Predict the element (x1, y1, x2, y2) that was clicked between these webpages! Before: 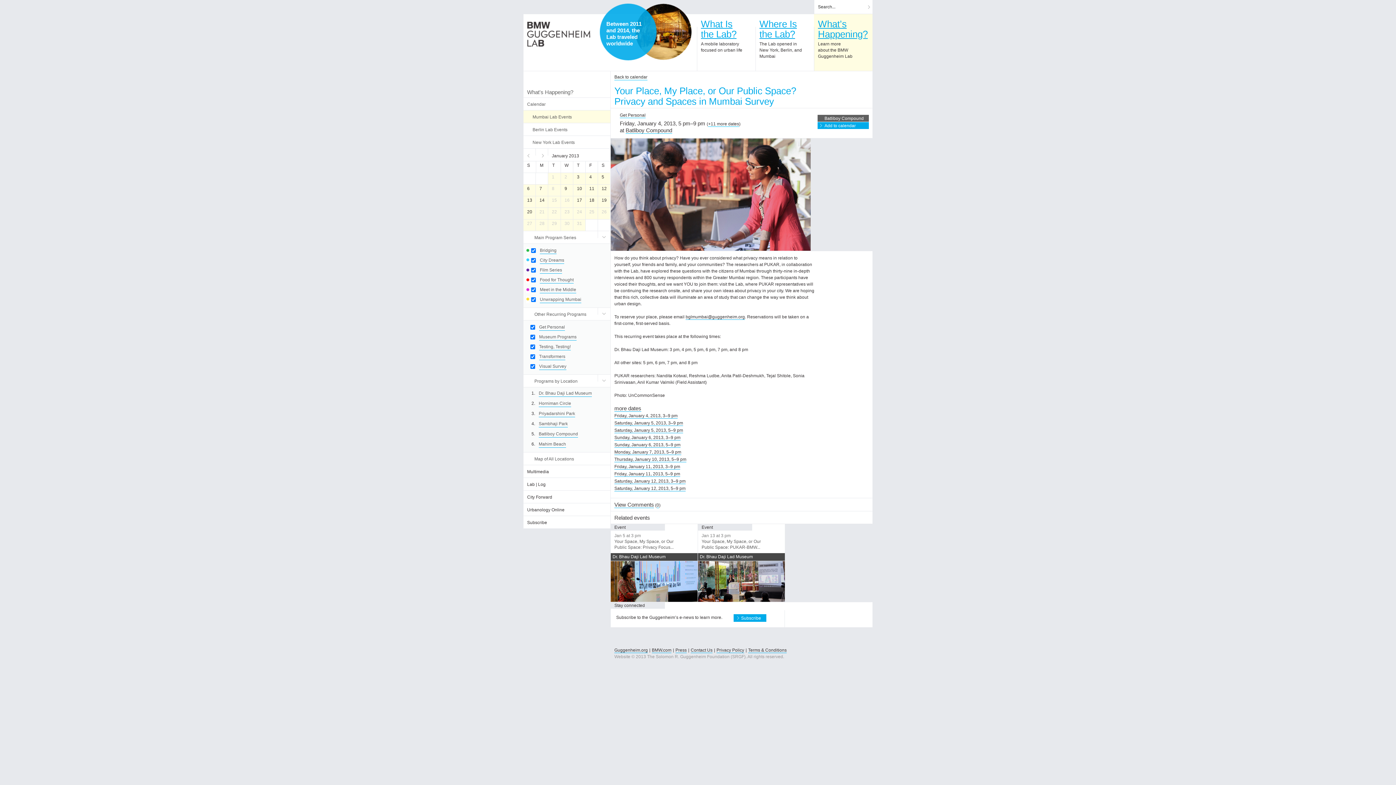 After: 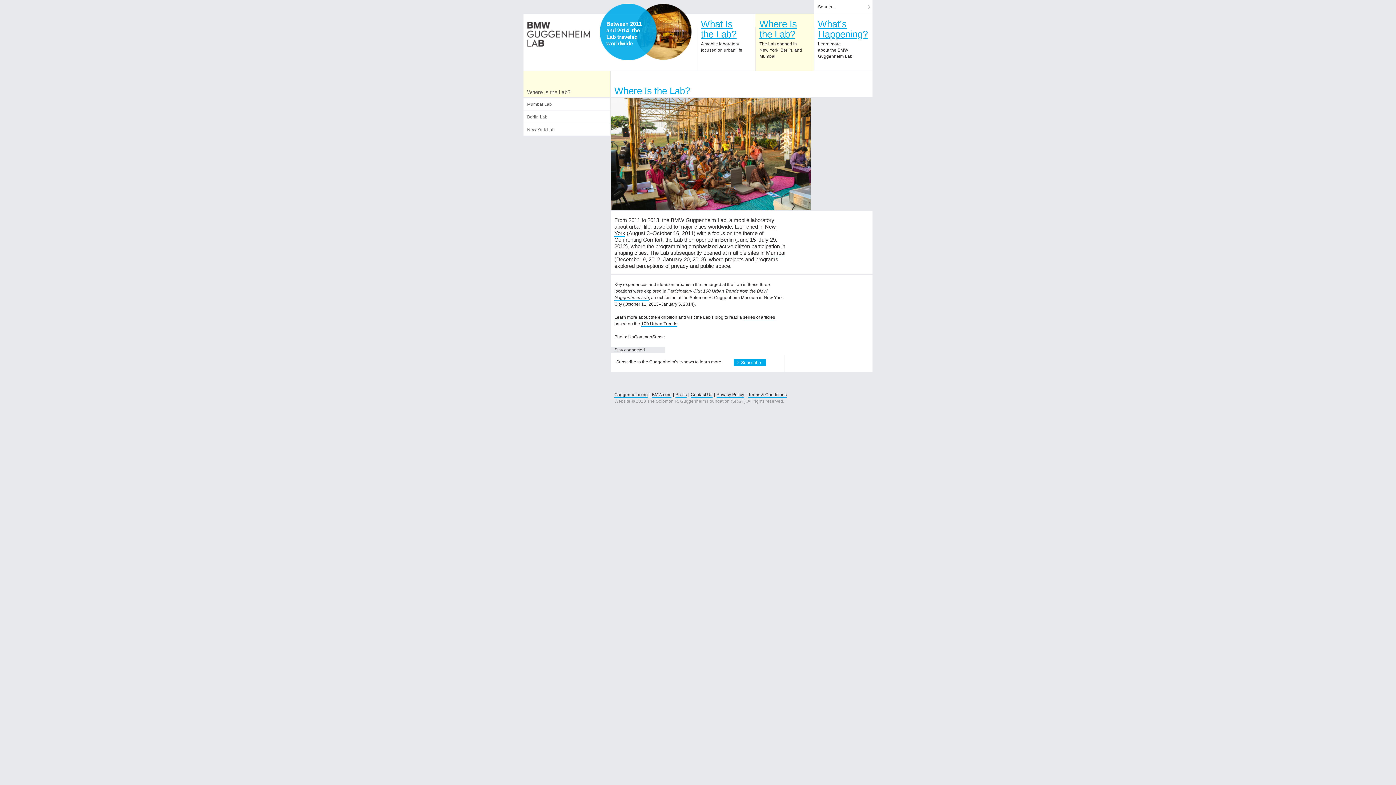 Action: bbox: (759, 18, 797, 39) label: Where Is
the Lab?